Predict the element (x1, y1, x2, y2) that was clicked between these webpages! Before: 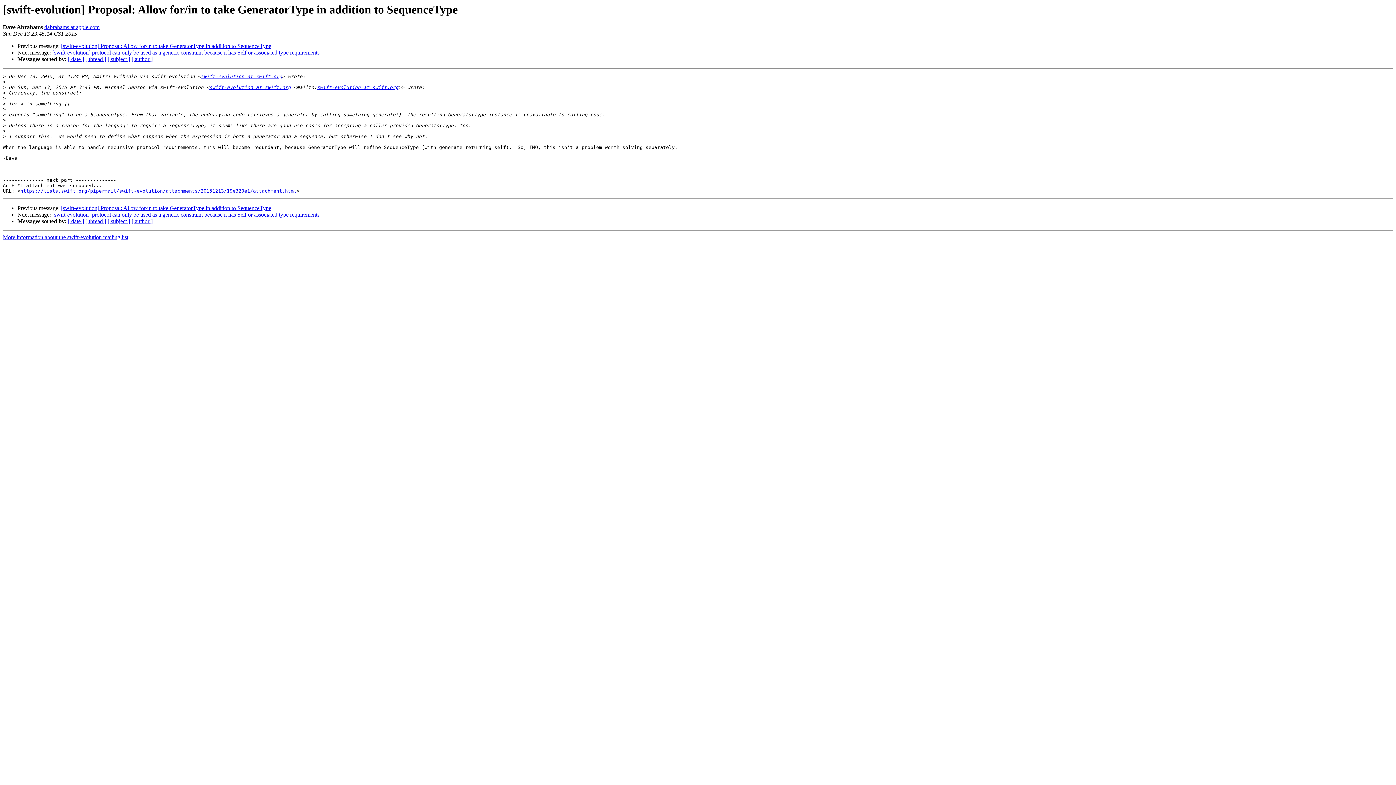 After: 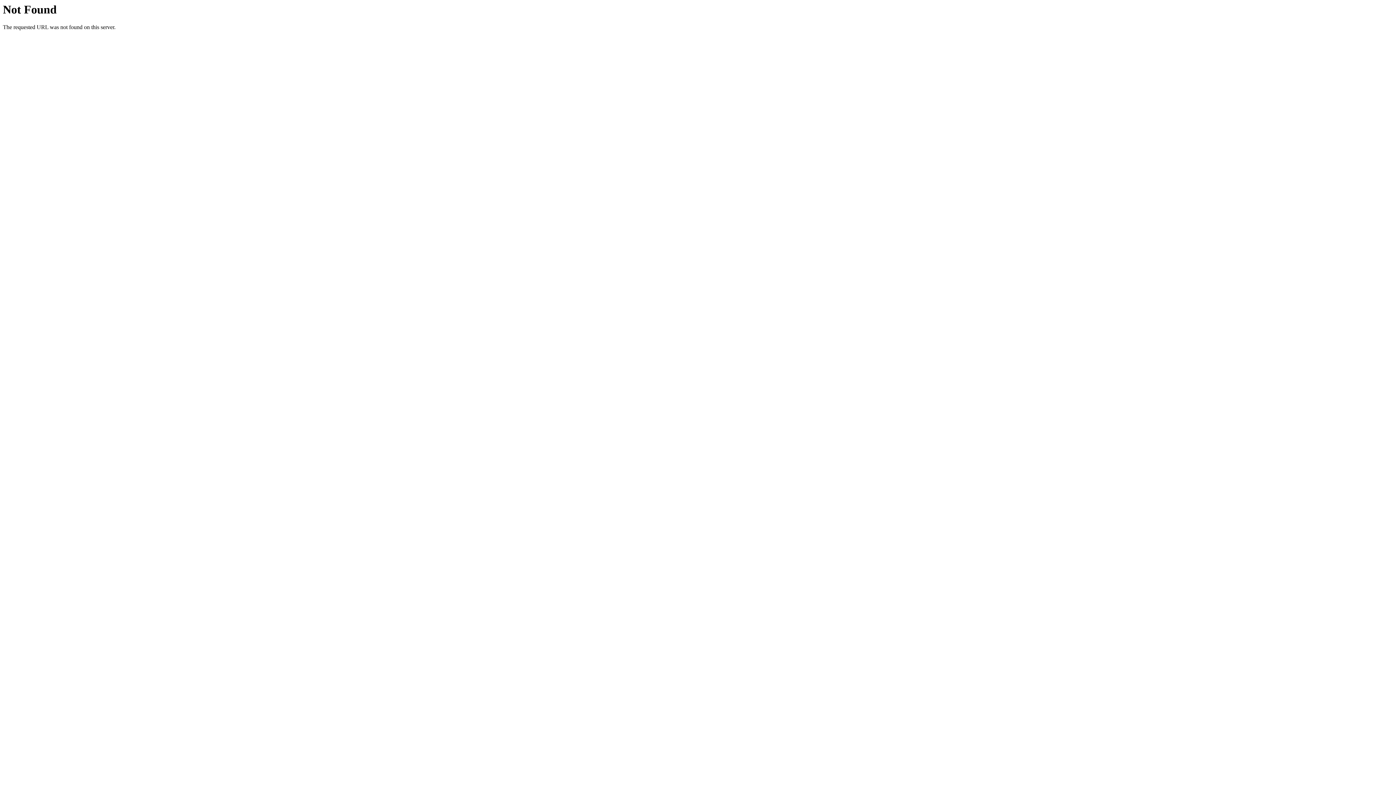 Action: label: swift-evolution at swift.org bbox: (209, 84, 290, 90)